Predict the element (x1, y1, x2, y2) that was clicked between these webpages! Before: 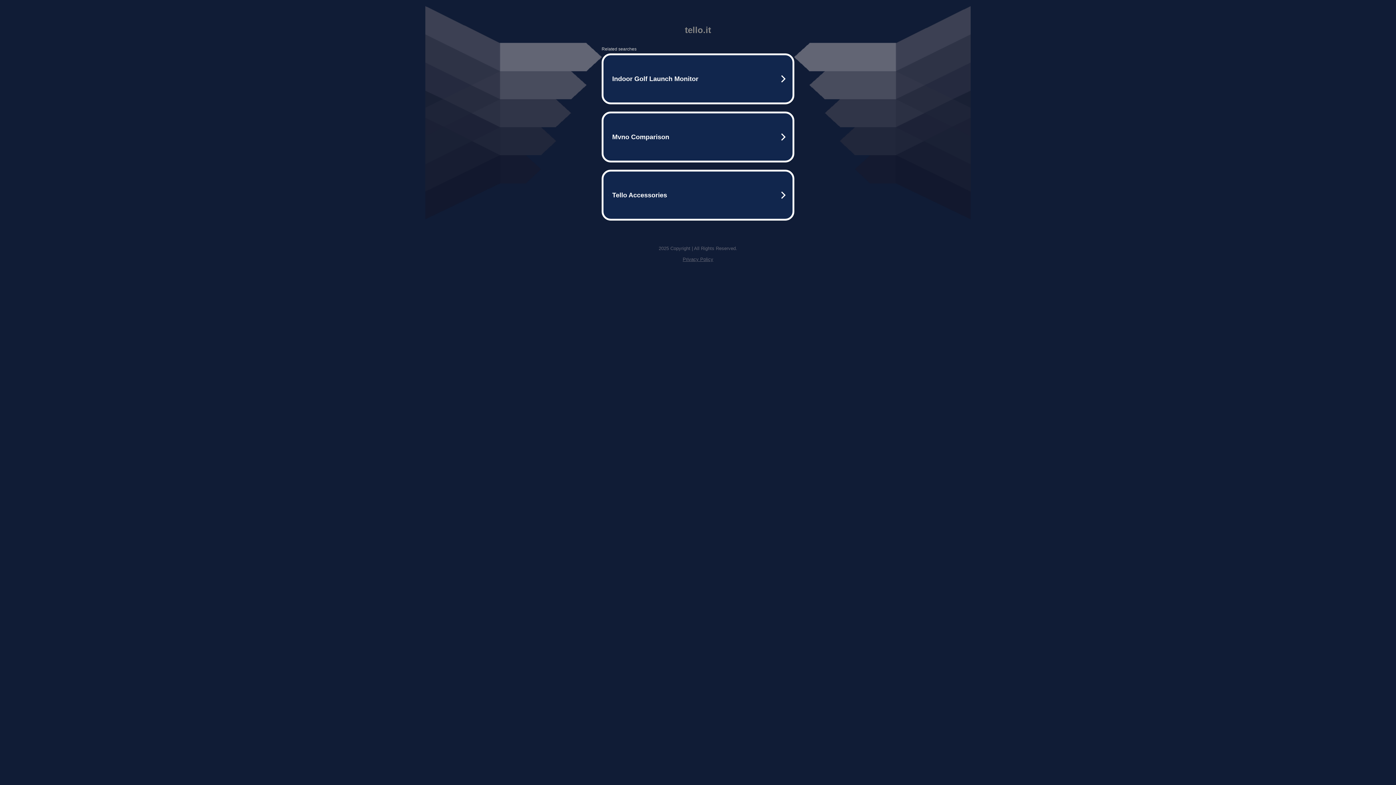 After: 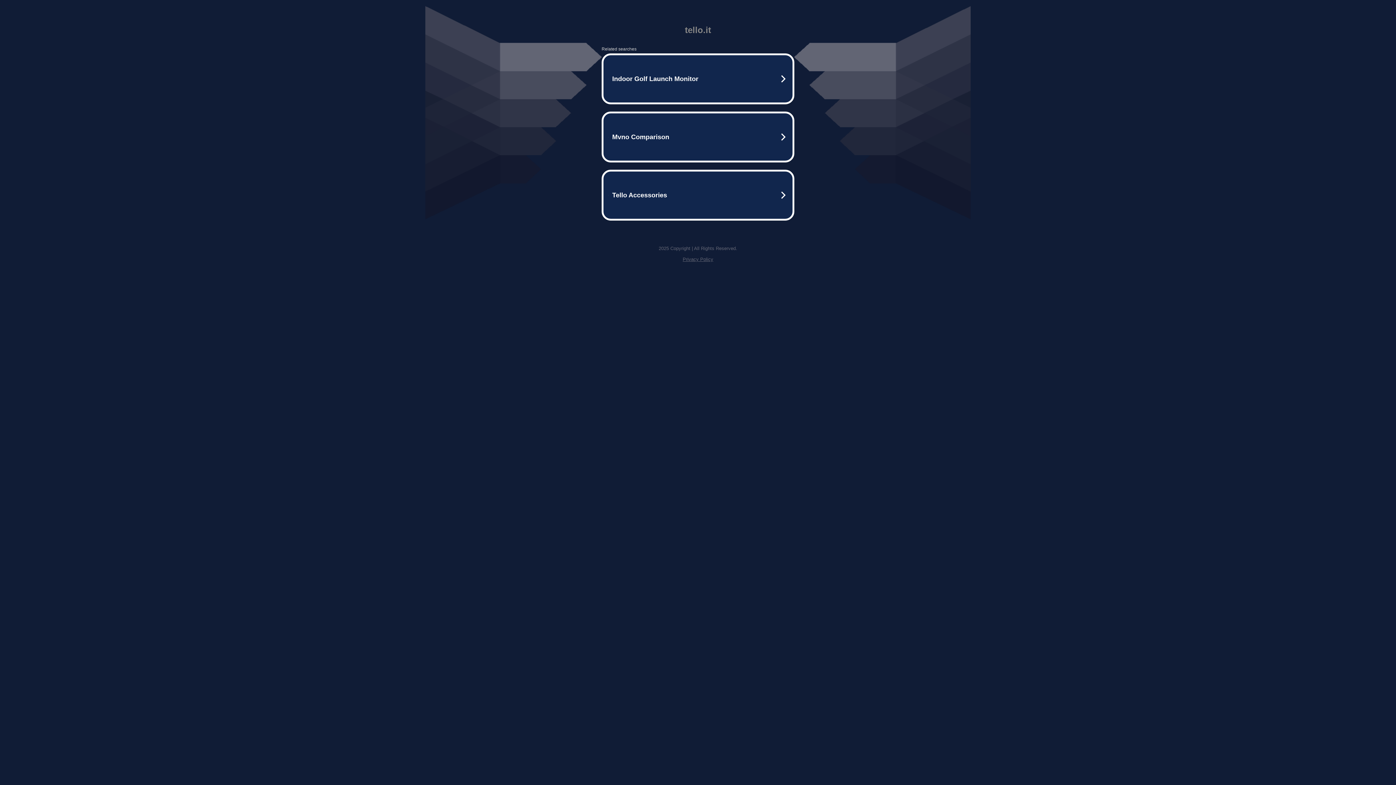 Action: bbox: (682, 256, 713, 262) label: Privacy Policy